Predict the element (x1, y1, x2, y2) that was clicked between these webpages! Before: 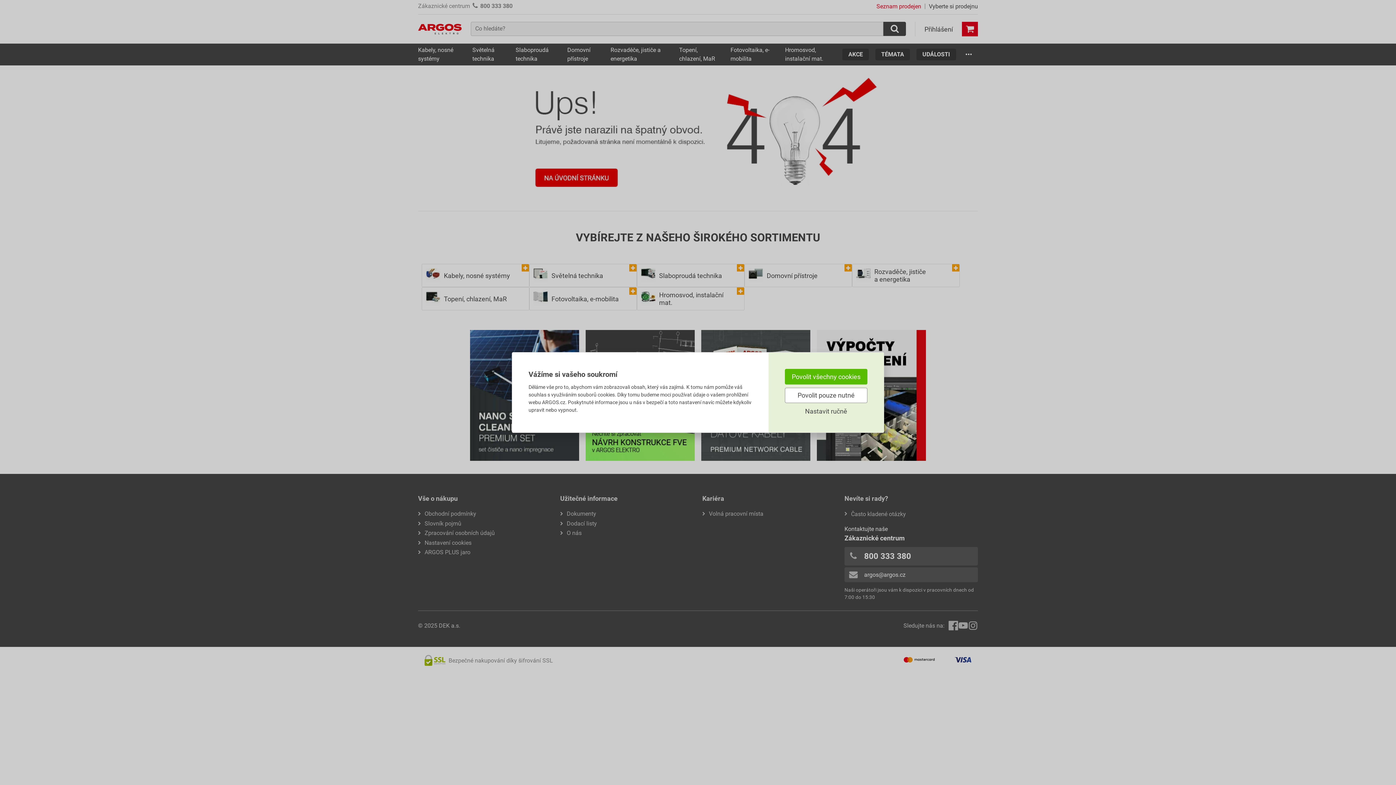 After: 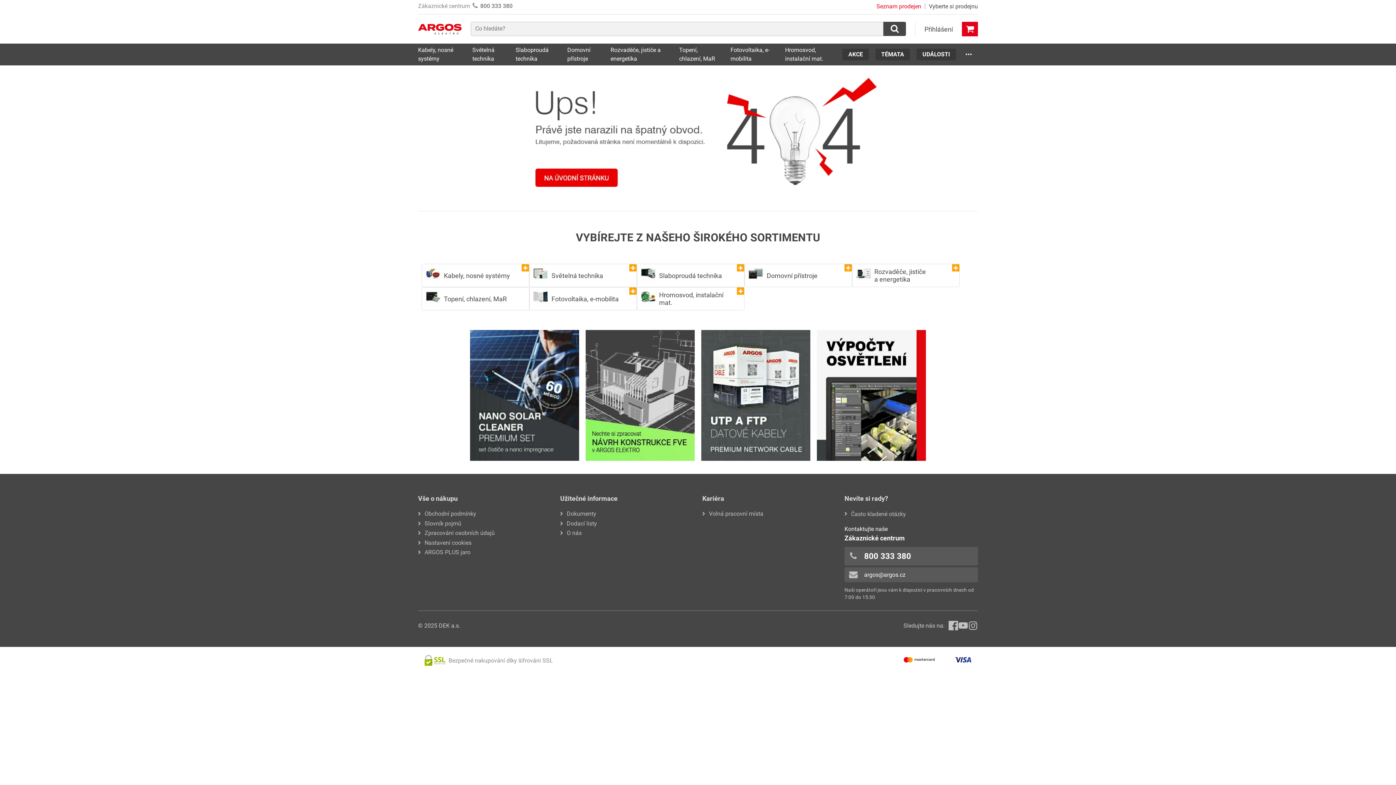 Action: label: Povolit pouze nutné bbox: (785, 387, 867, 403)